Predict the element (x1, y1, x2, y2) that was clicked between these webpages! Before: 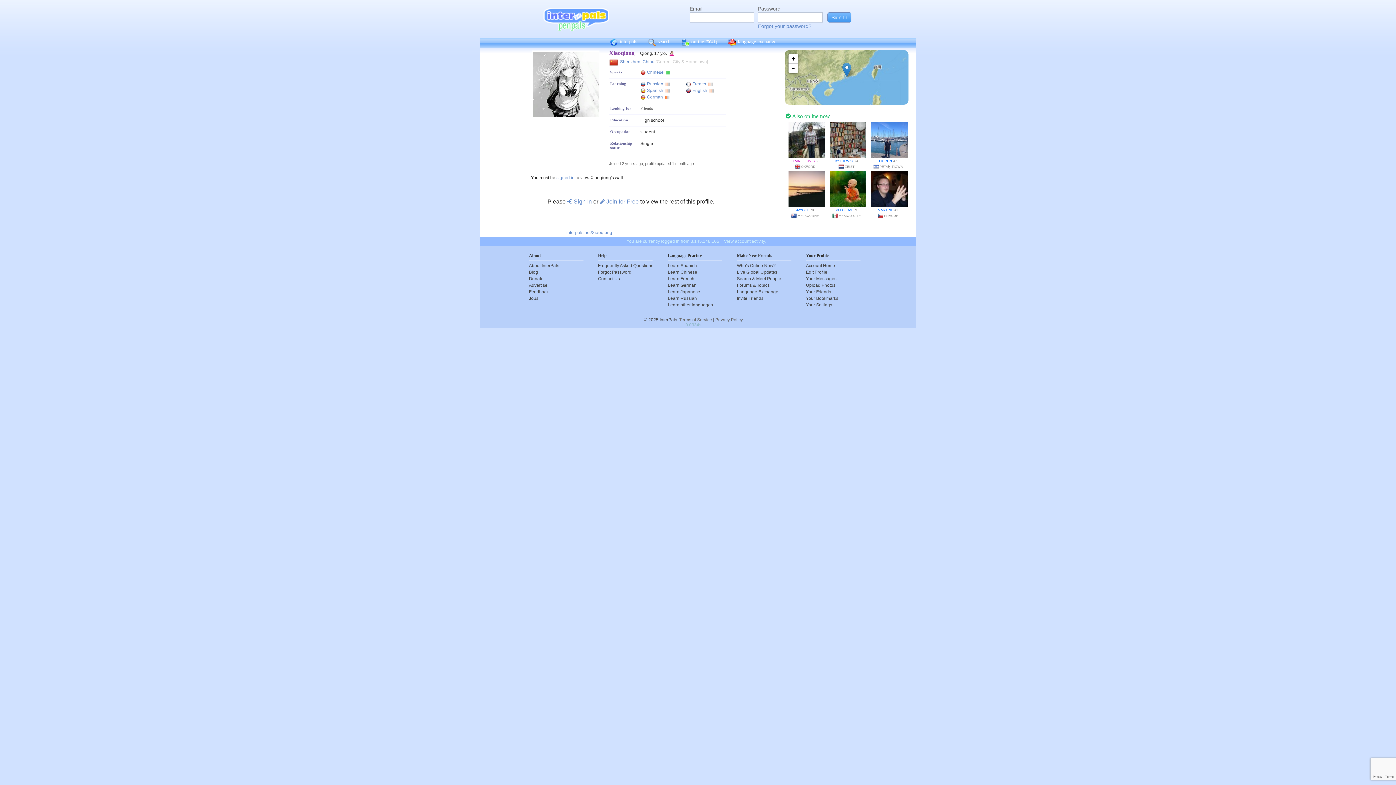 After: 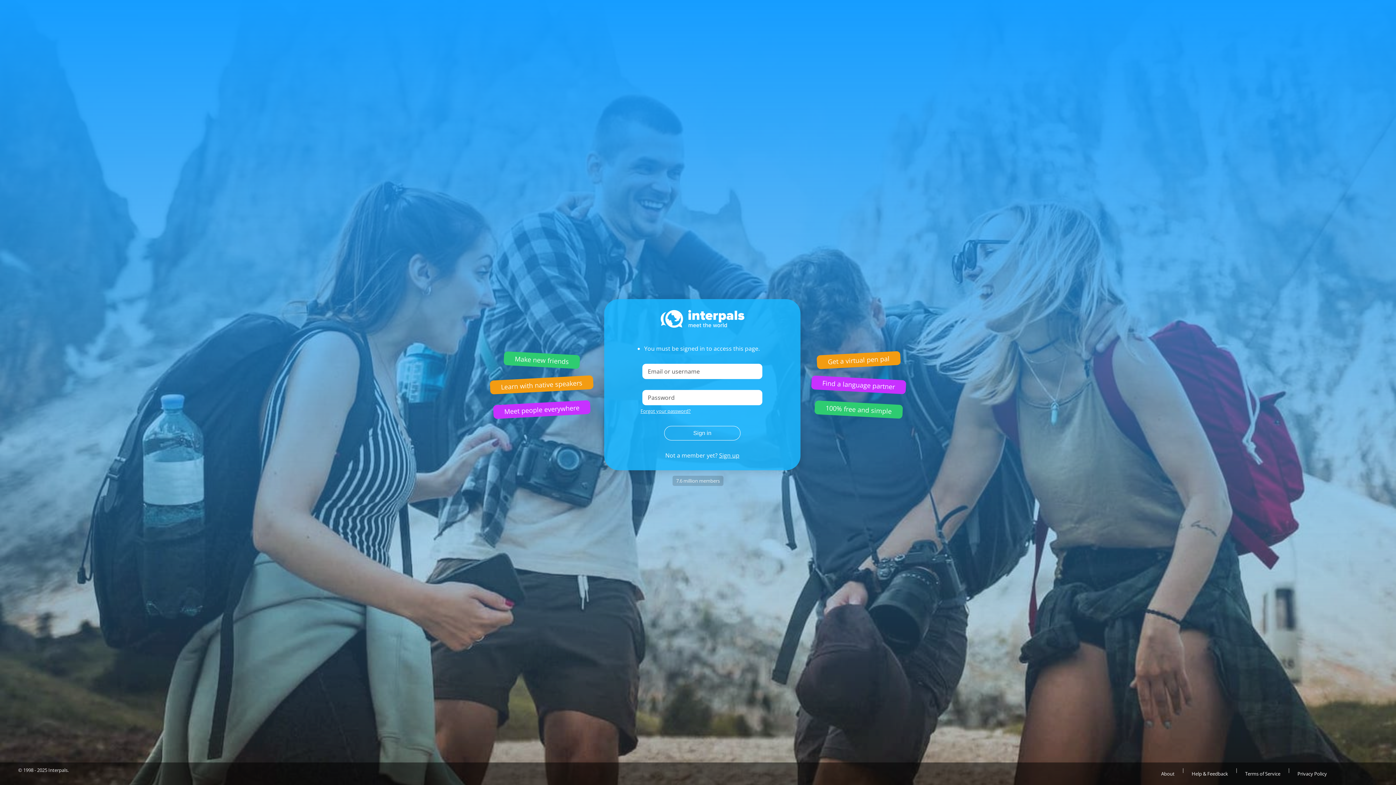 Action: bbox: (737, 295, 791, 301) label: Invite Friends